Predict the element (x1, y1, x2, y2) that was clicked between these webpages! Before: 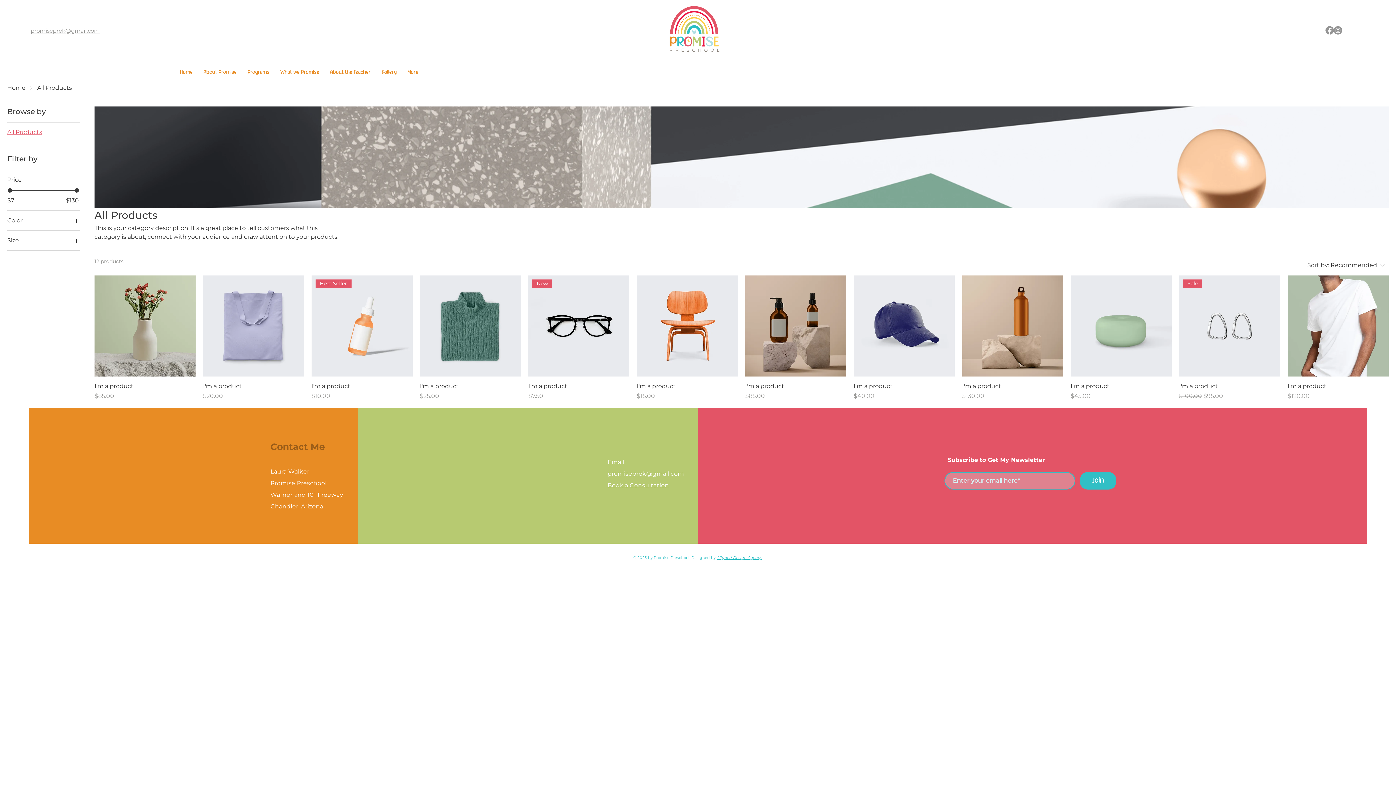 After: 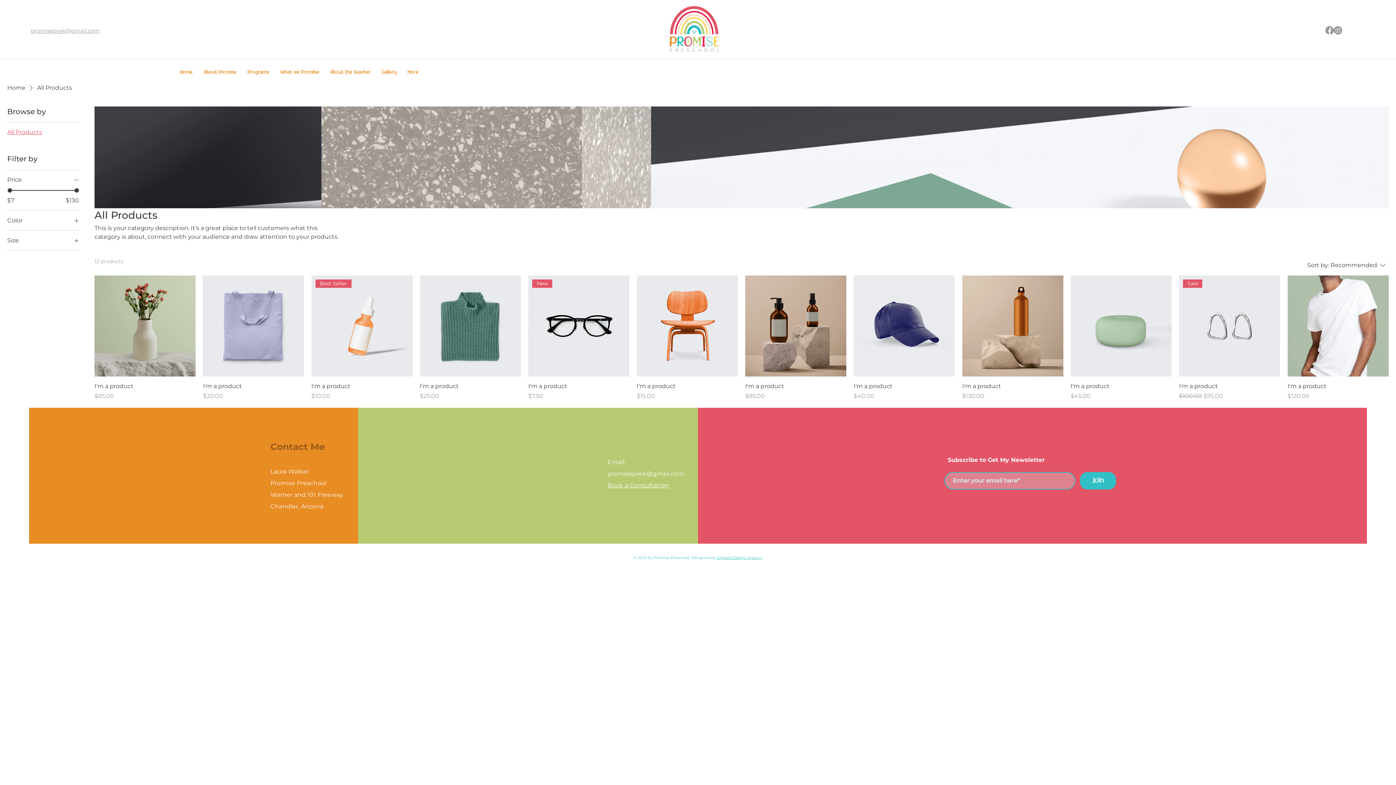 Action: bbox: (7, 128, 42, 136) label: All Products